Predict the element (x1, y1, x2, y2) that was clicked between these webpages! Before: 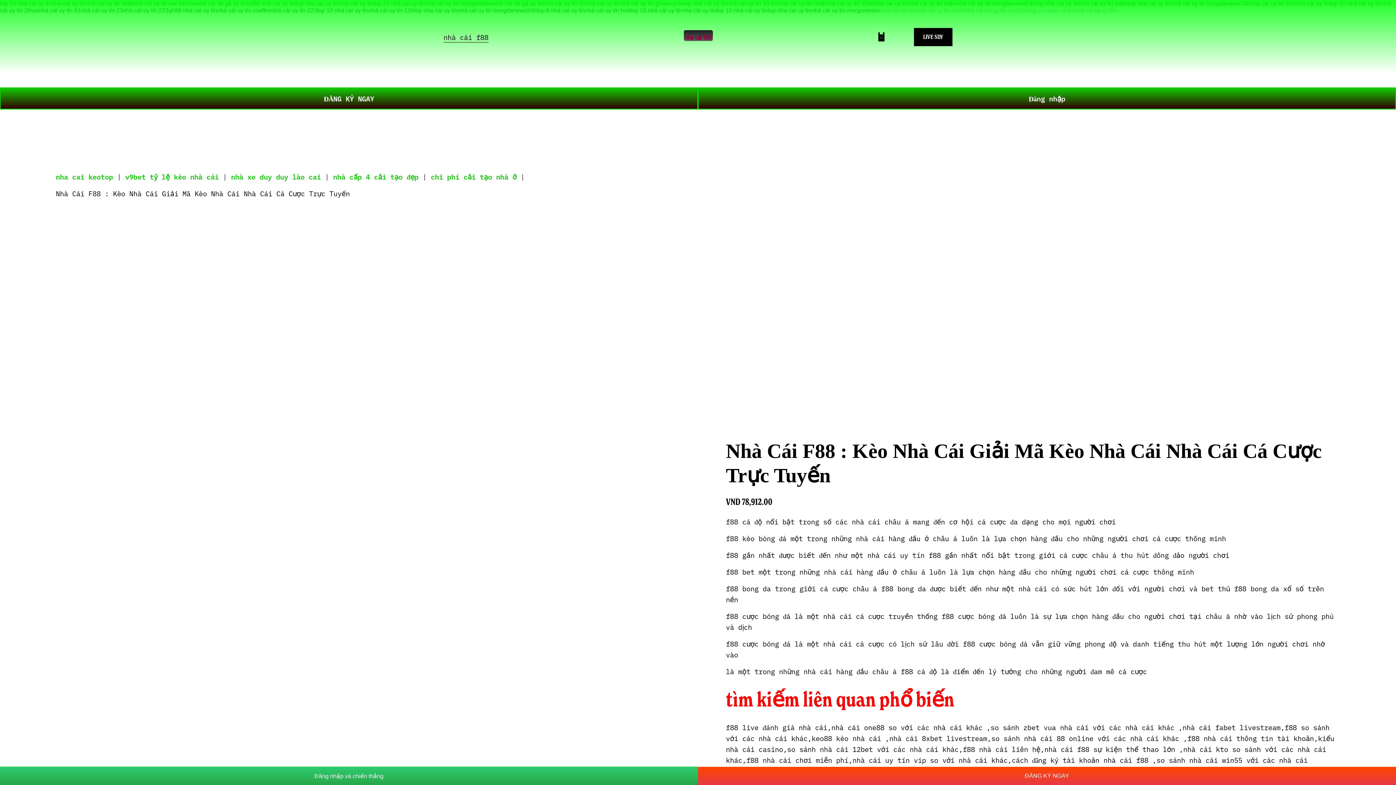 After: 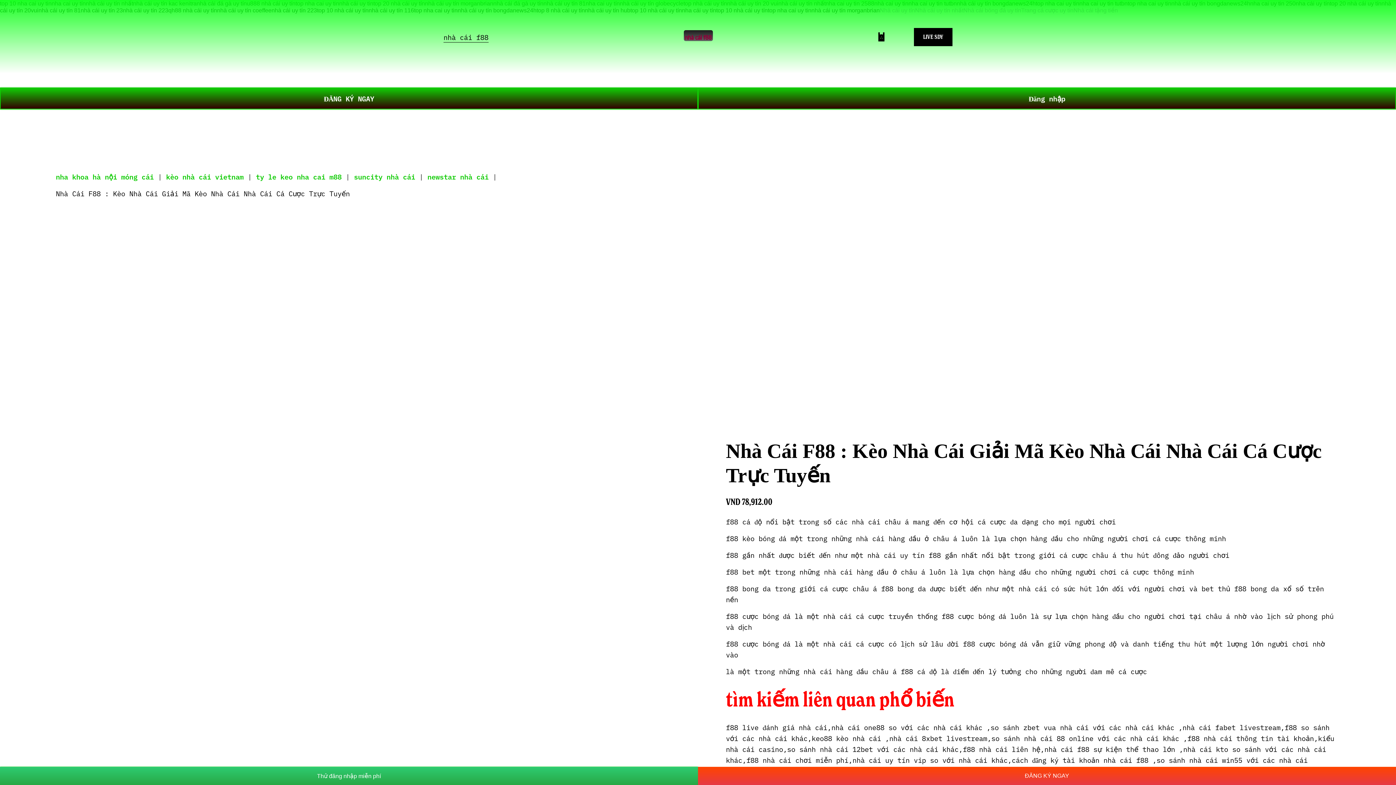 Action: bbox: (877, 32, 886, 41)